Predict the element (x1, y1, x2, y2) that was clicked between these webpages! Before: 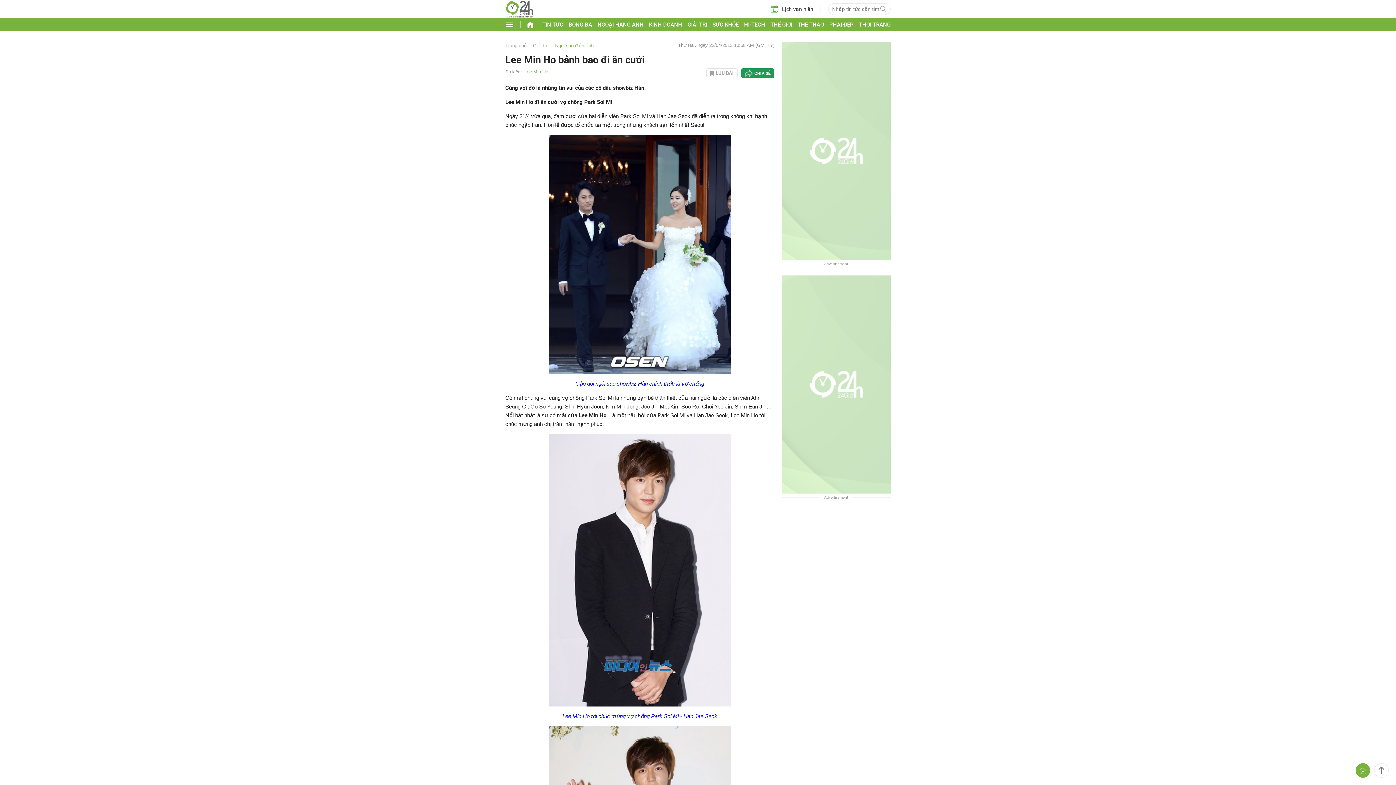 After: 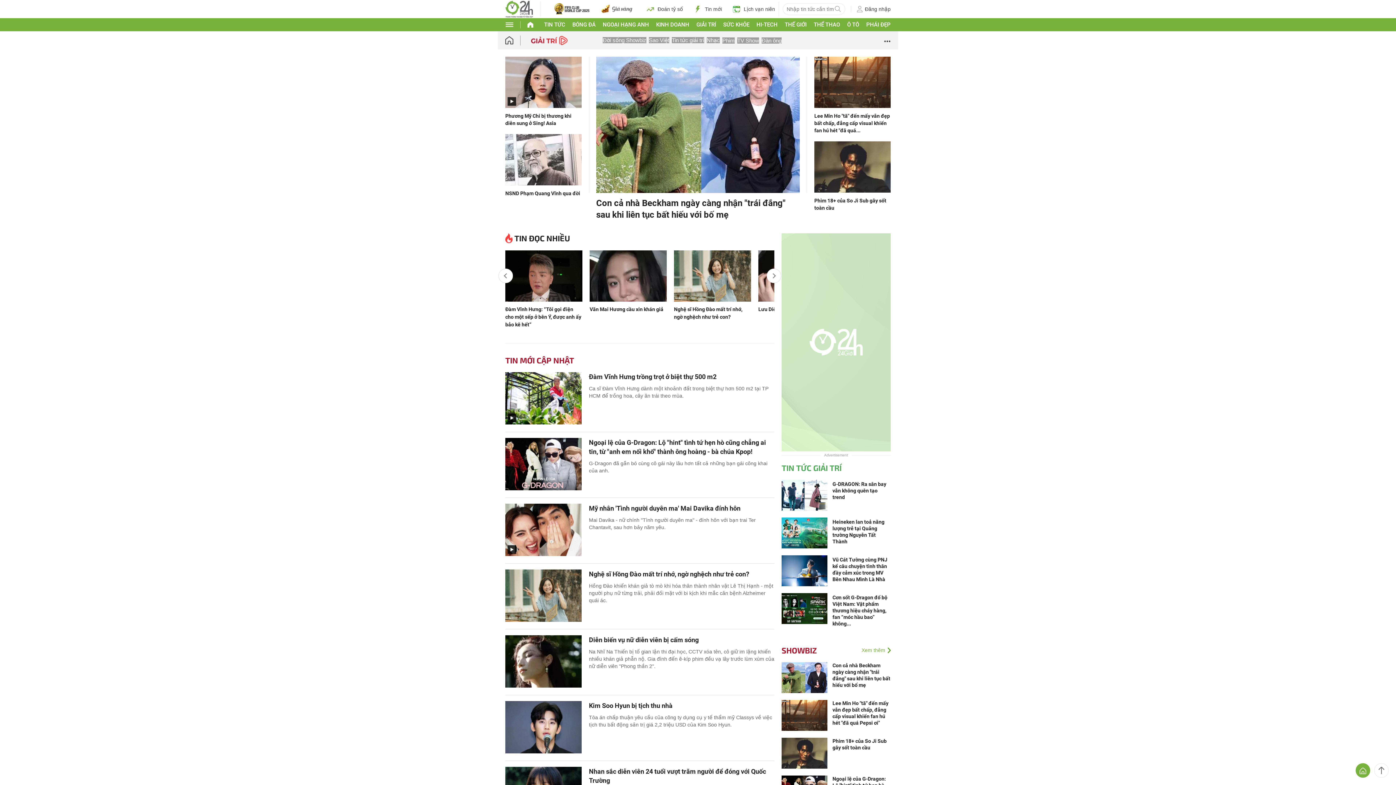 Action: bbox: (533, 42, 555, 48) label: Giải trí 